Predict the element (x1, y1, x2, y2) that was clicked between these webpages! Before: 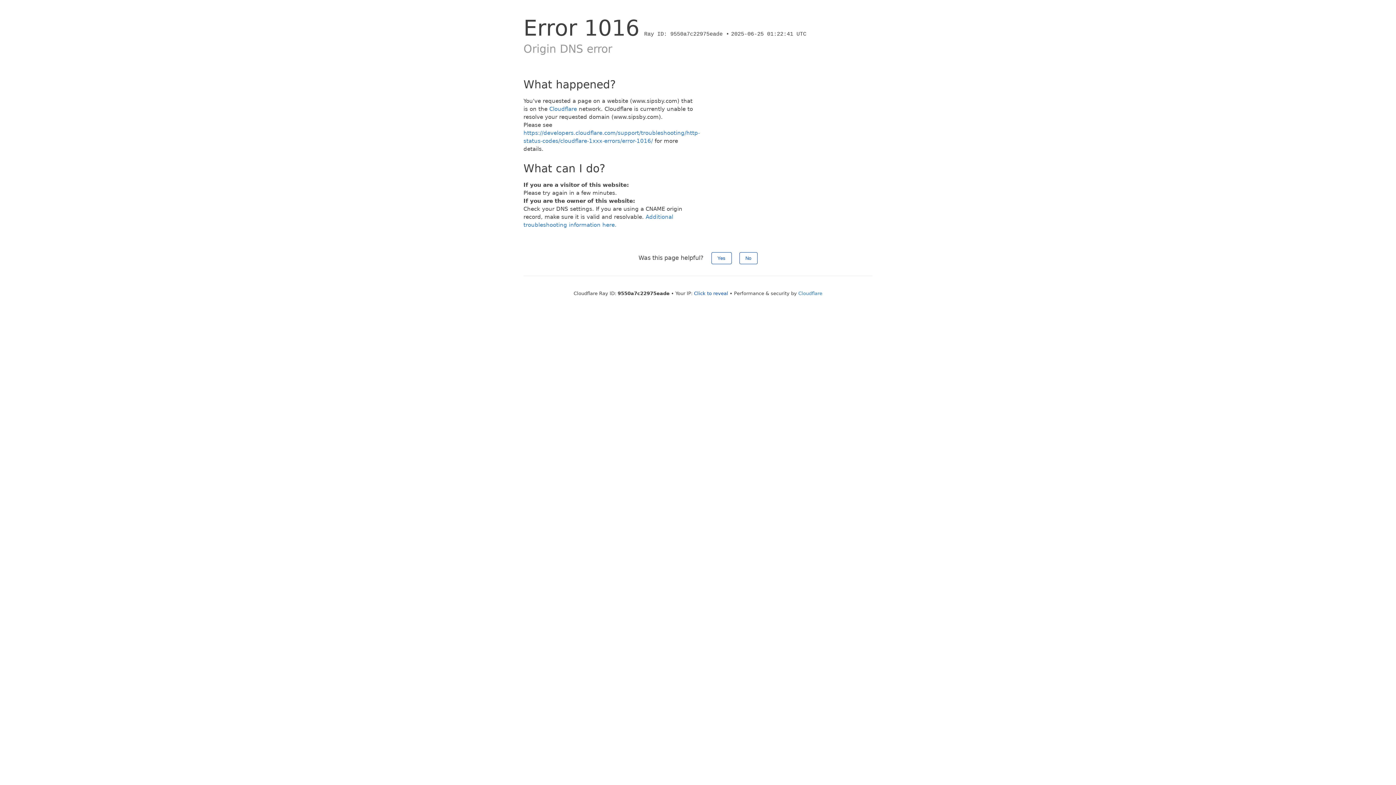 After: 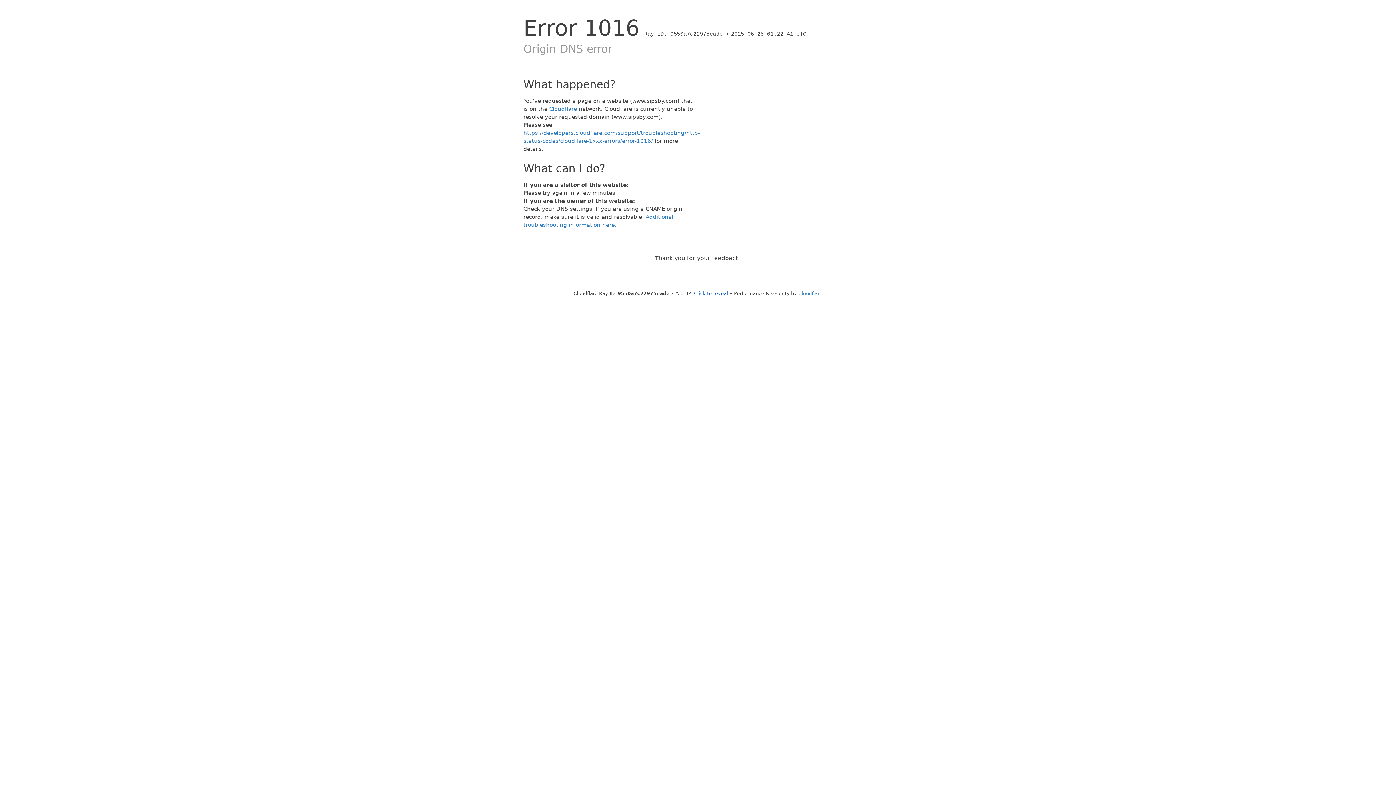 Action: label: No bbox: (739, 252, 757, 264)